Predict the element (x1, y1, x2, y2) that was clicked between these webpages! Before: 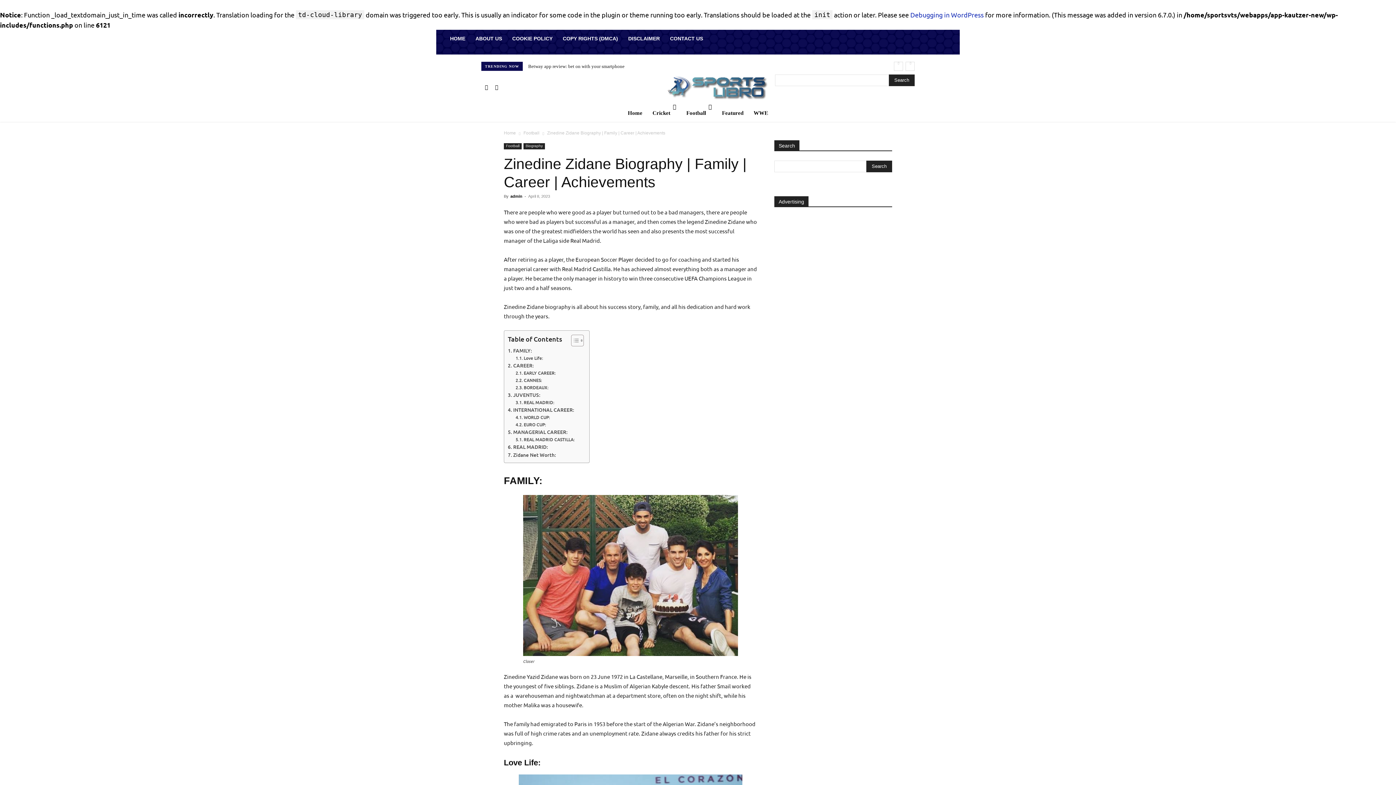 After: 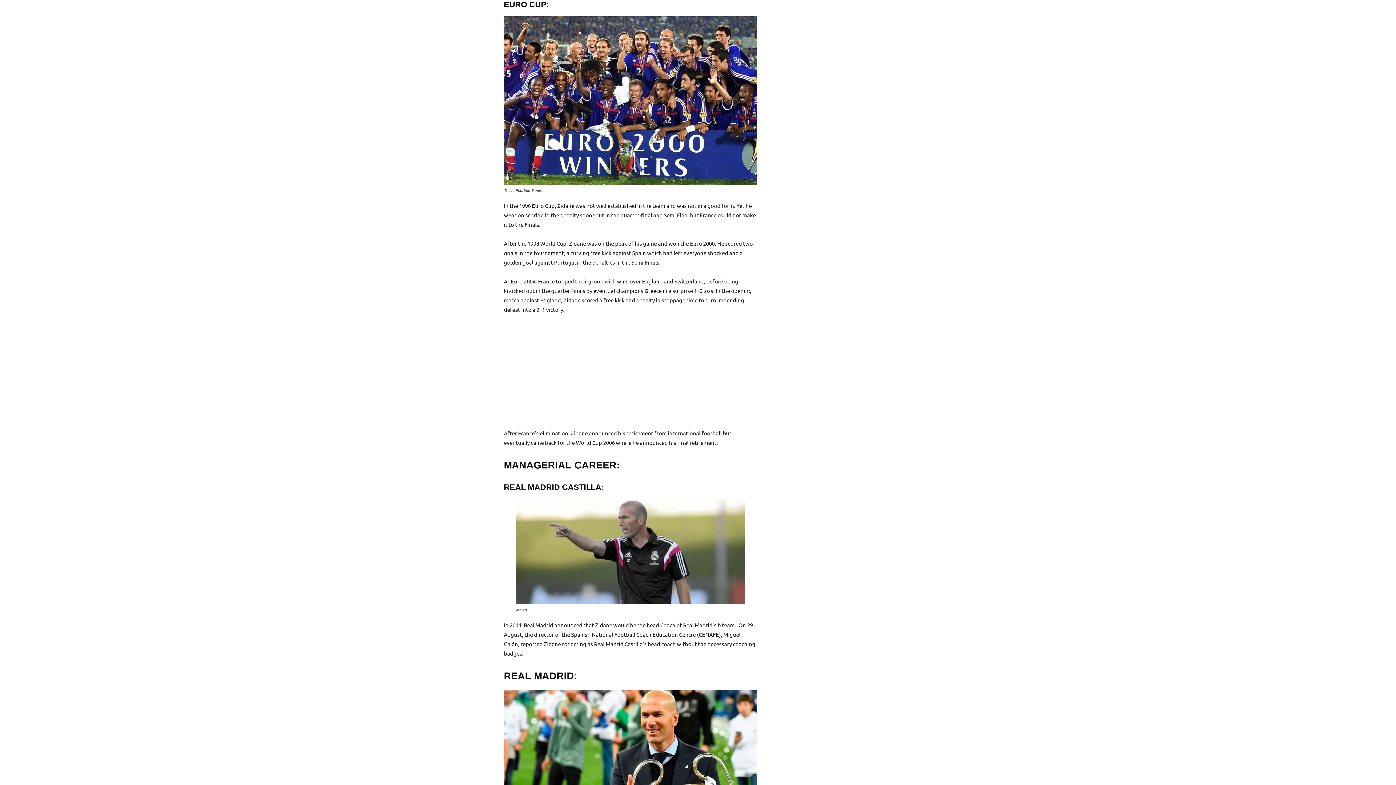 Action: bbox: (515, 421, 546, 428) label: EURO CUP: